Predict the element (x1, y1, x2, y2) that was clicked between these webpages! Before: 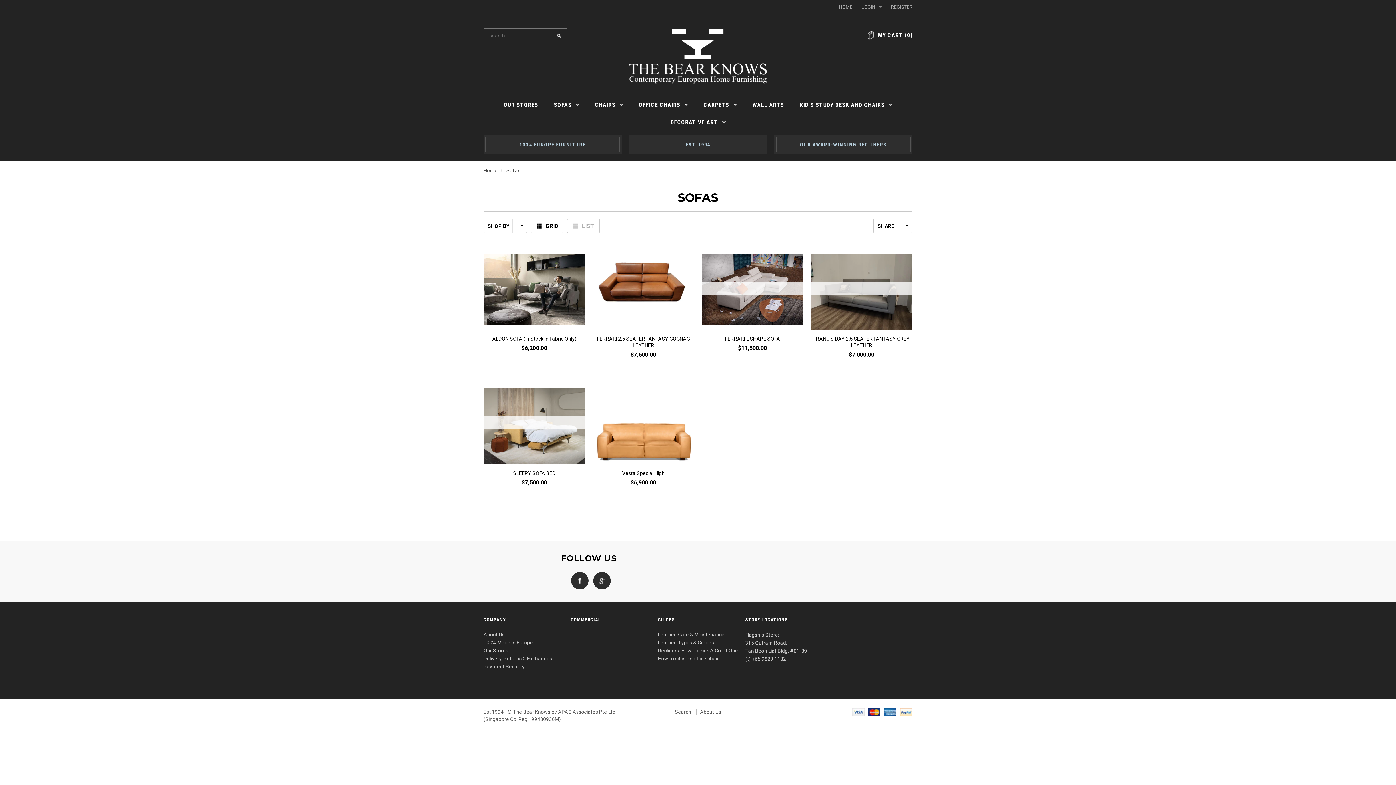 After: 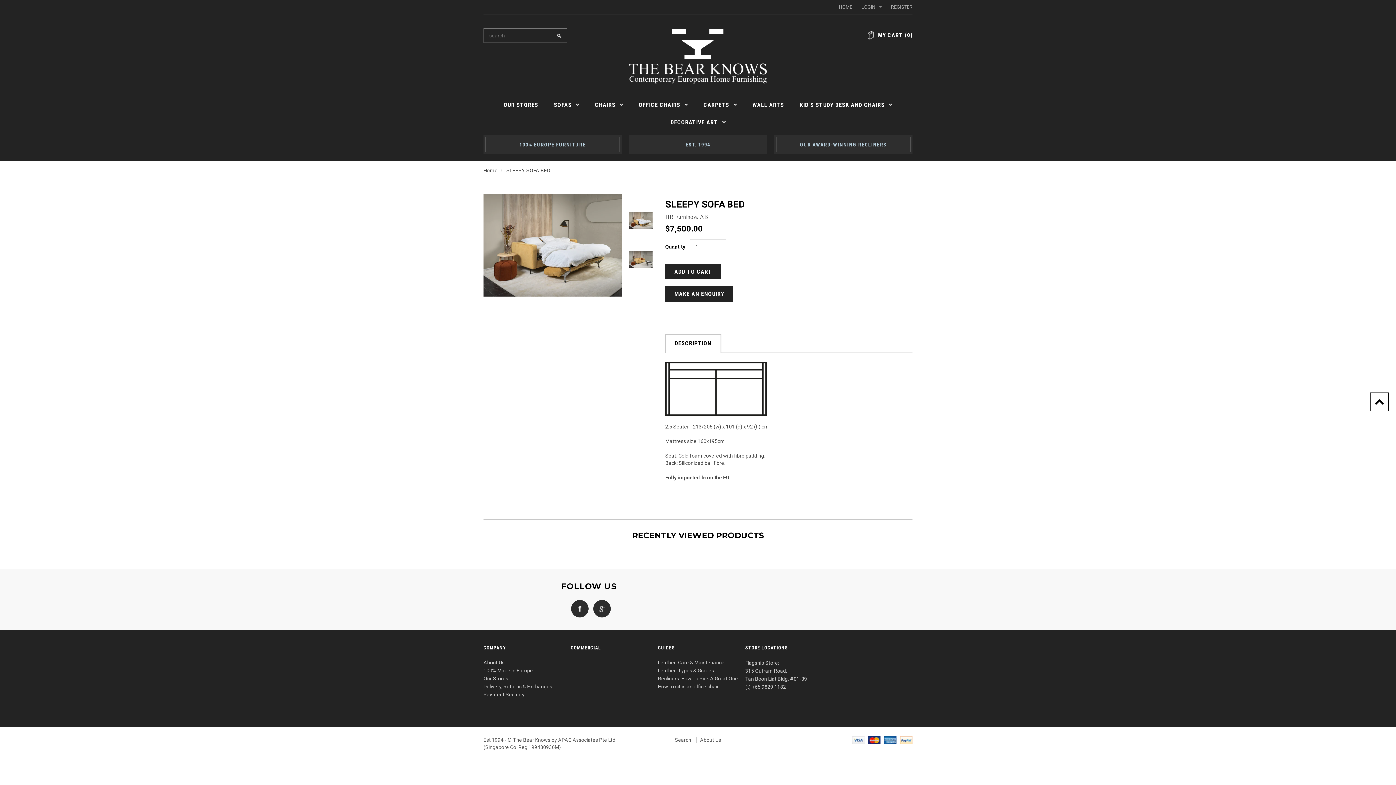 Action: bbox: (483, 388, 585, 464)